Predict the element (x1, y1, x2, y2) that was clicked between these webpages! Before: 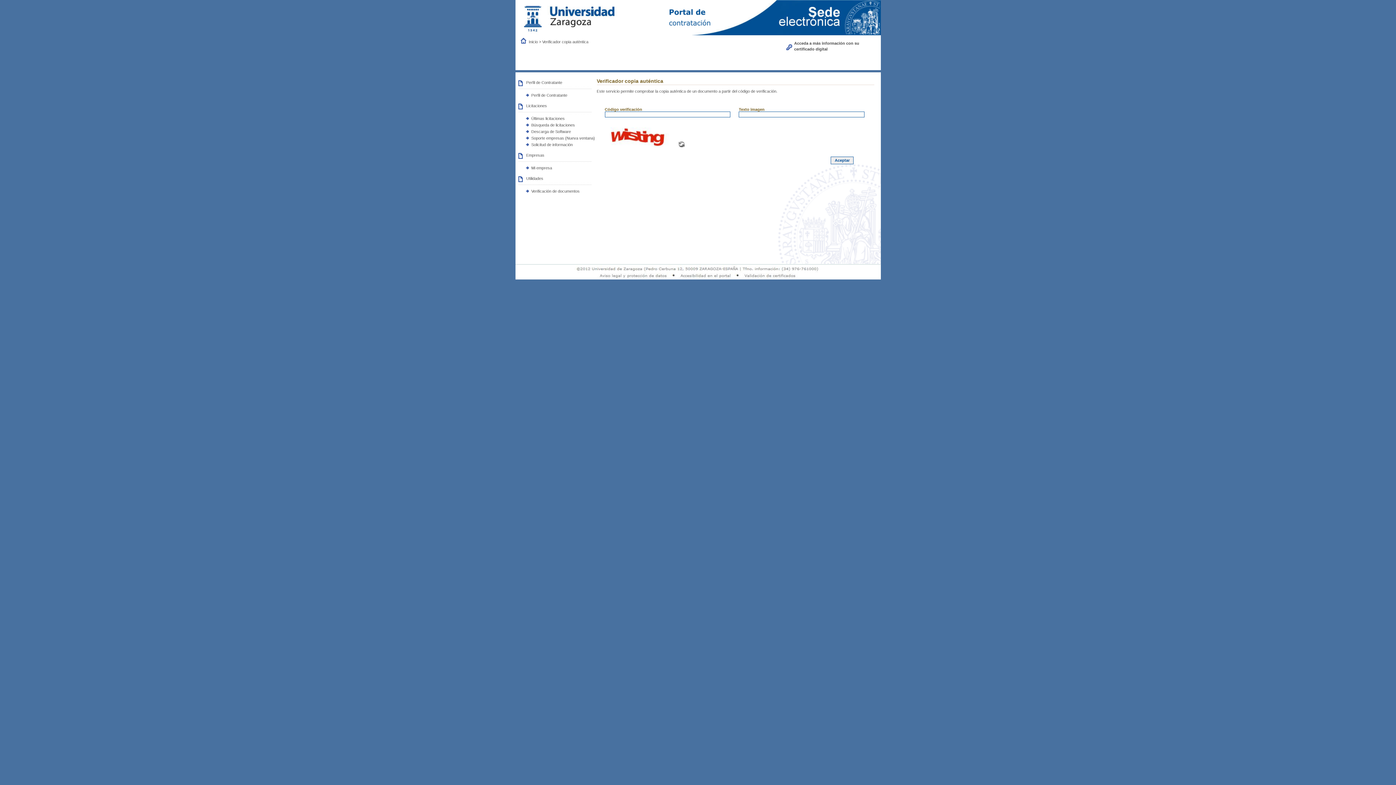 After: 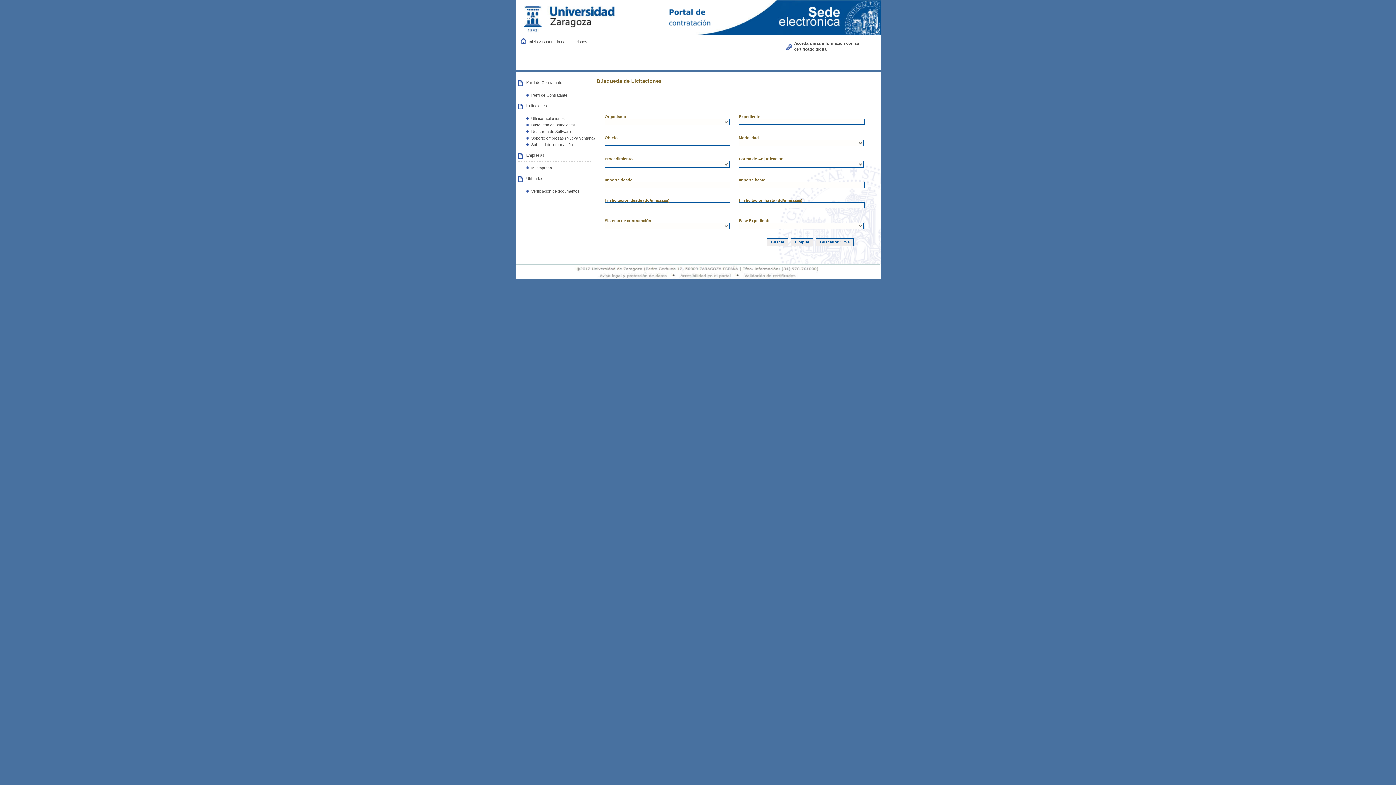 Action: bbox: (531, 122, 575, 127) label: Búsqueda de licitaciones